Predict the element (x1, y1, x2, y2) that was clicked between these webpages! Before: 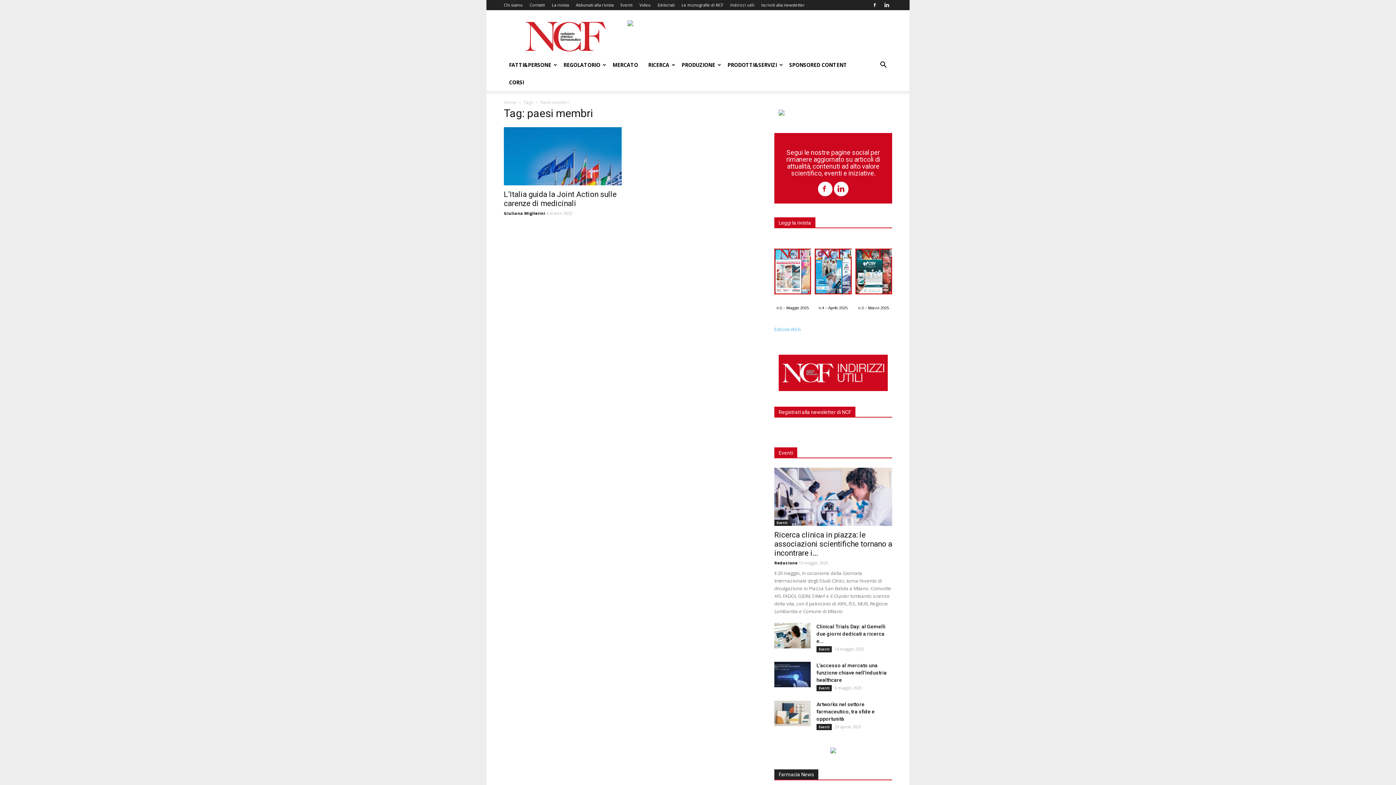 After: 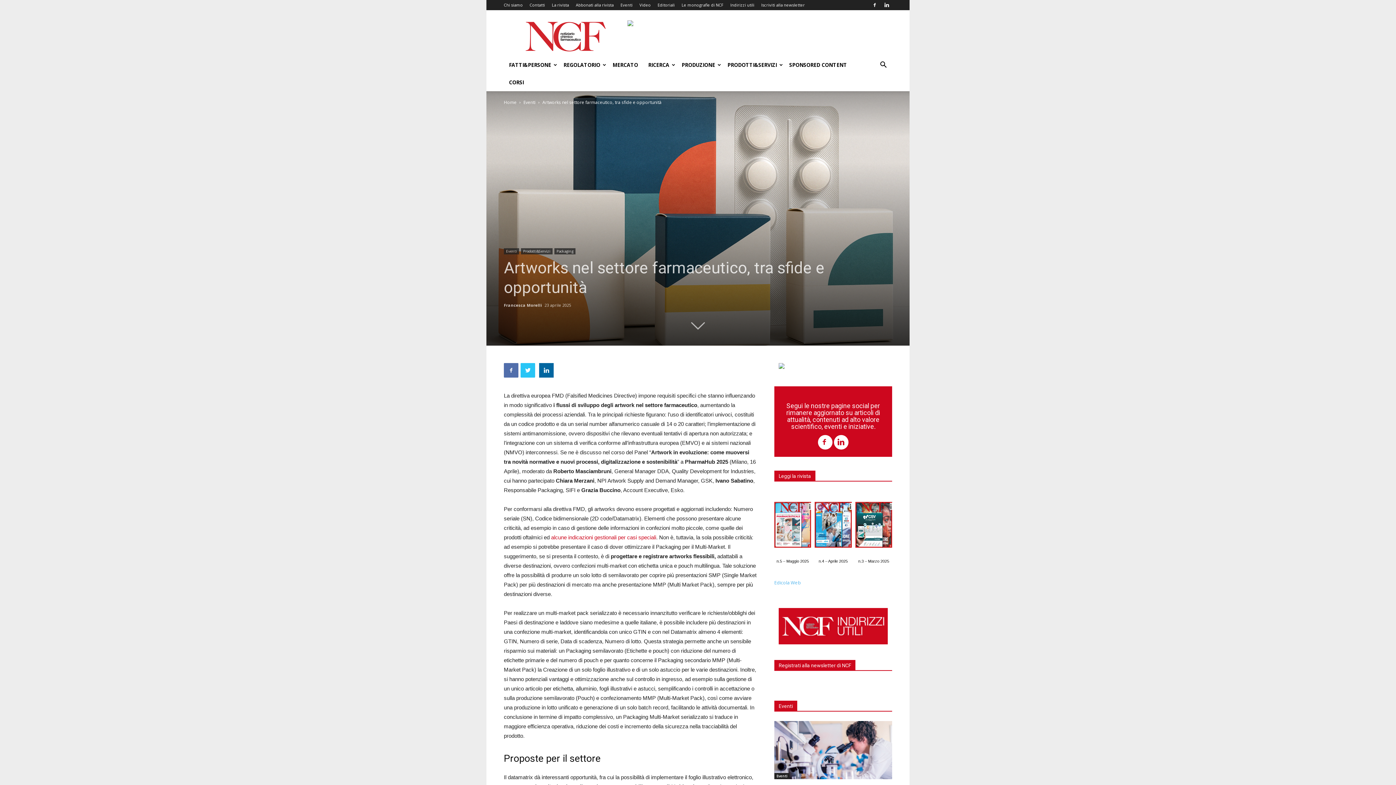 Action: label: Artworks nel settore farmaceutico, tra sfide e opportunità bbox: (816, 701, 874, 722)